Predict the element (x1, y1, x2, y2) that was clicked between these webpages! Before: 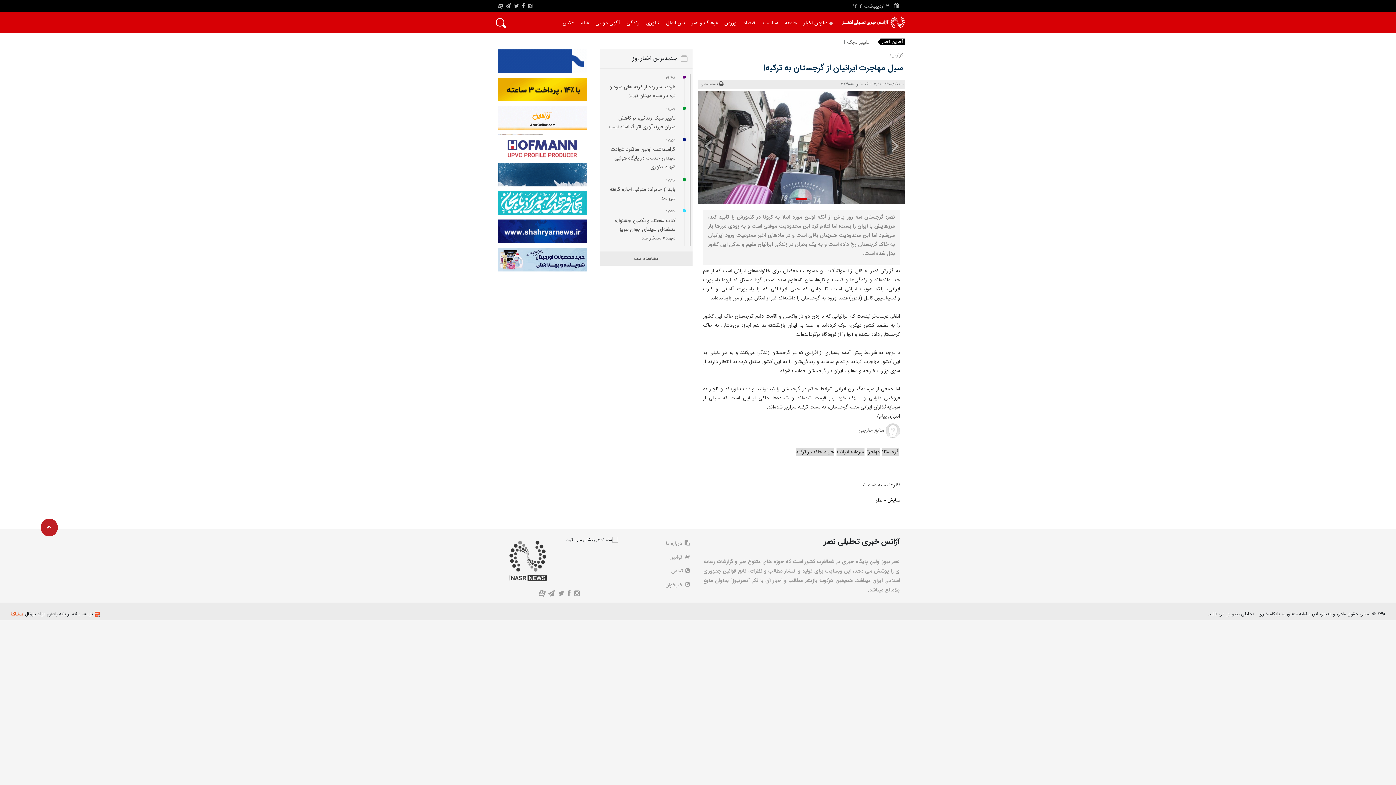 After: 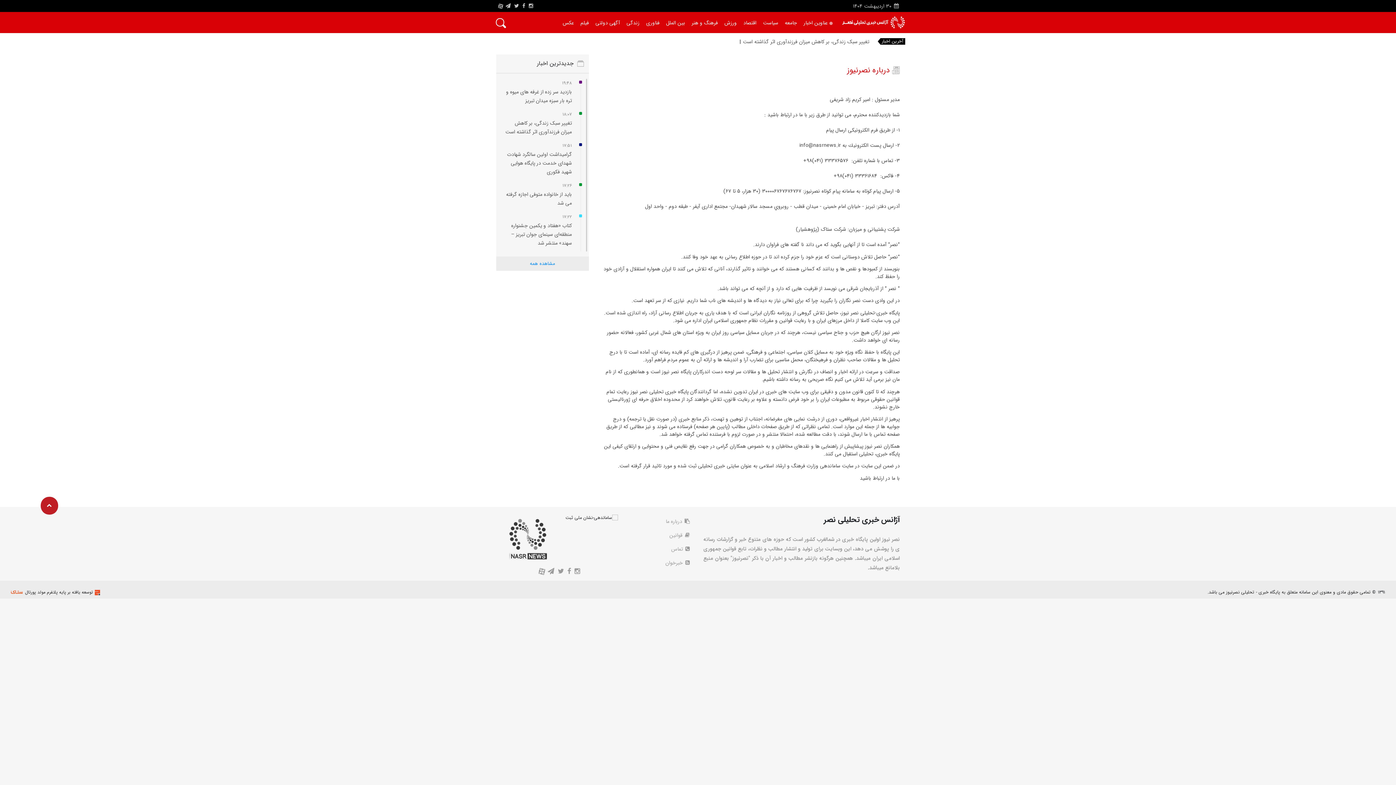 Action: label:  درباره ما bbox: (636, 536, 690, 550)